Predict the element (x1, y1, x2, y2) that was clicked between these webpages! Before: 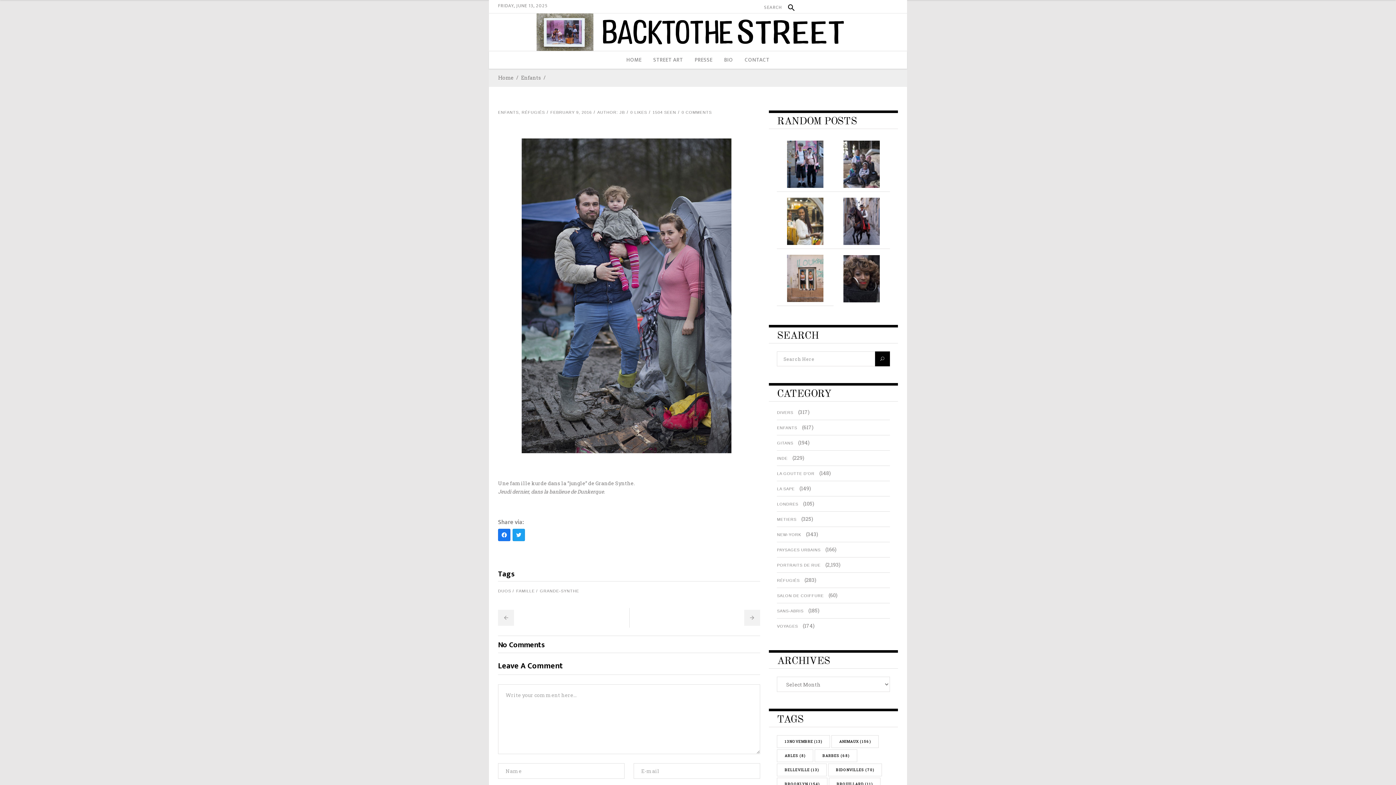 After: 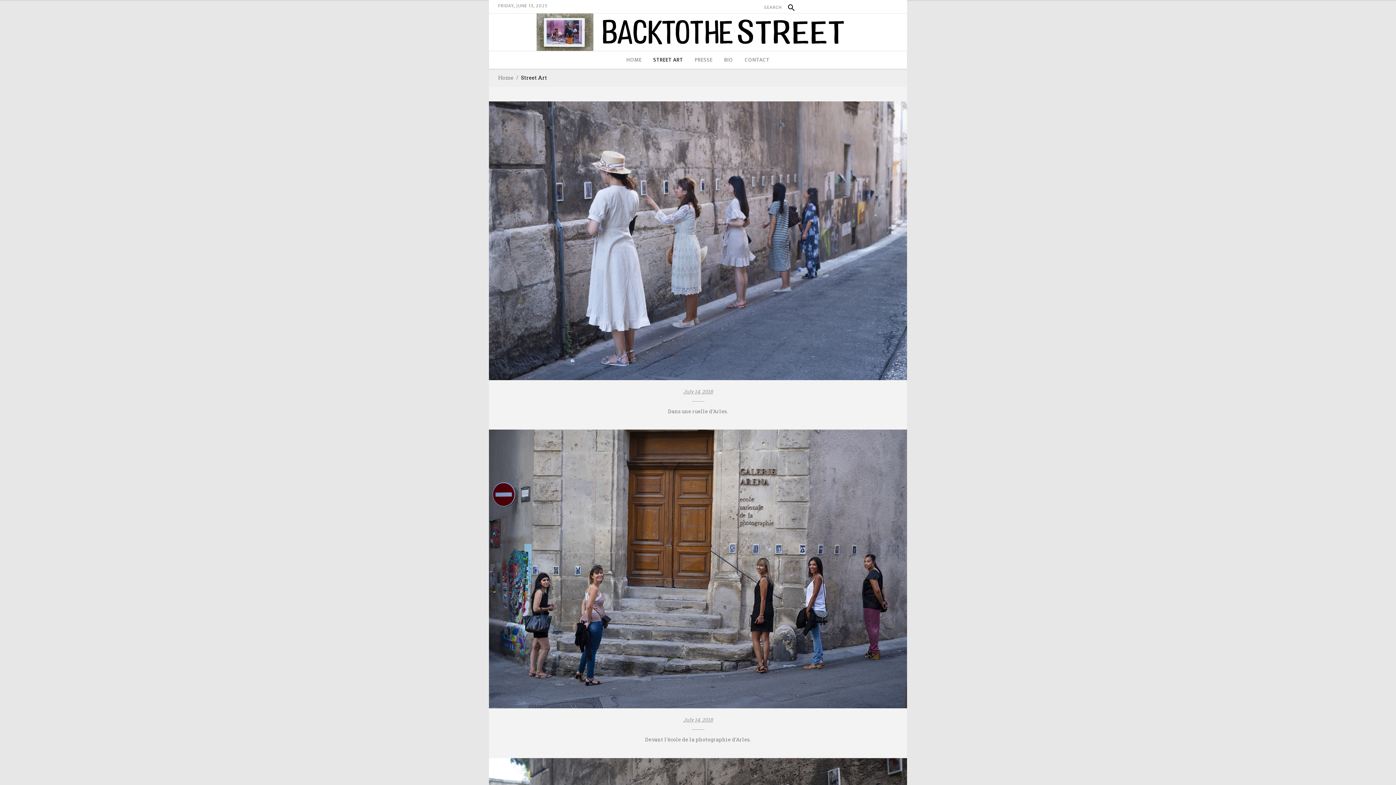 Action: label: STREET ART bbox: (647, 51, 689, 68)